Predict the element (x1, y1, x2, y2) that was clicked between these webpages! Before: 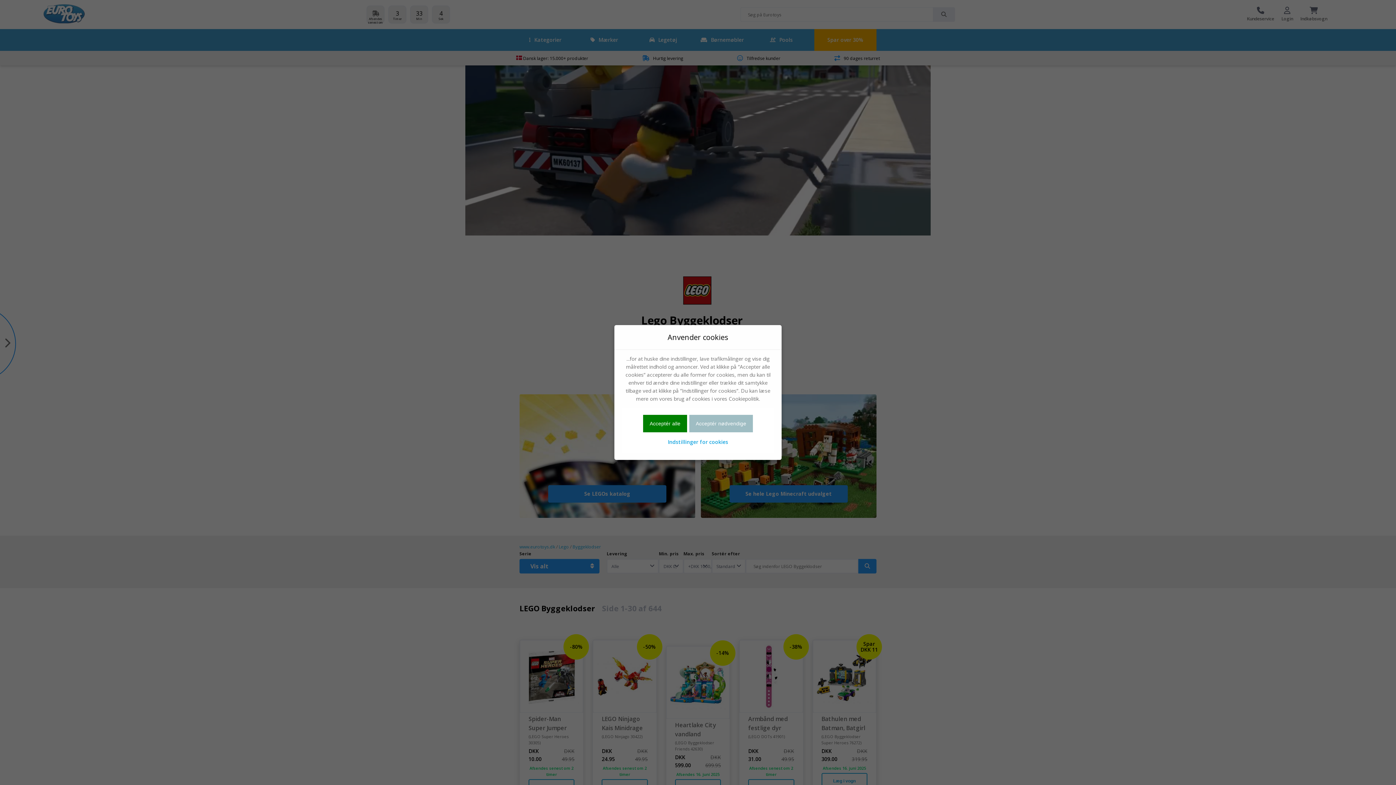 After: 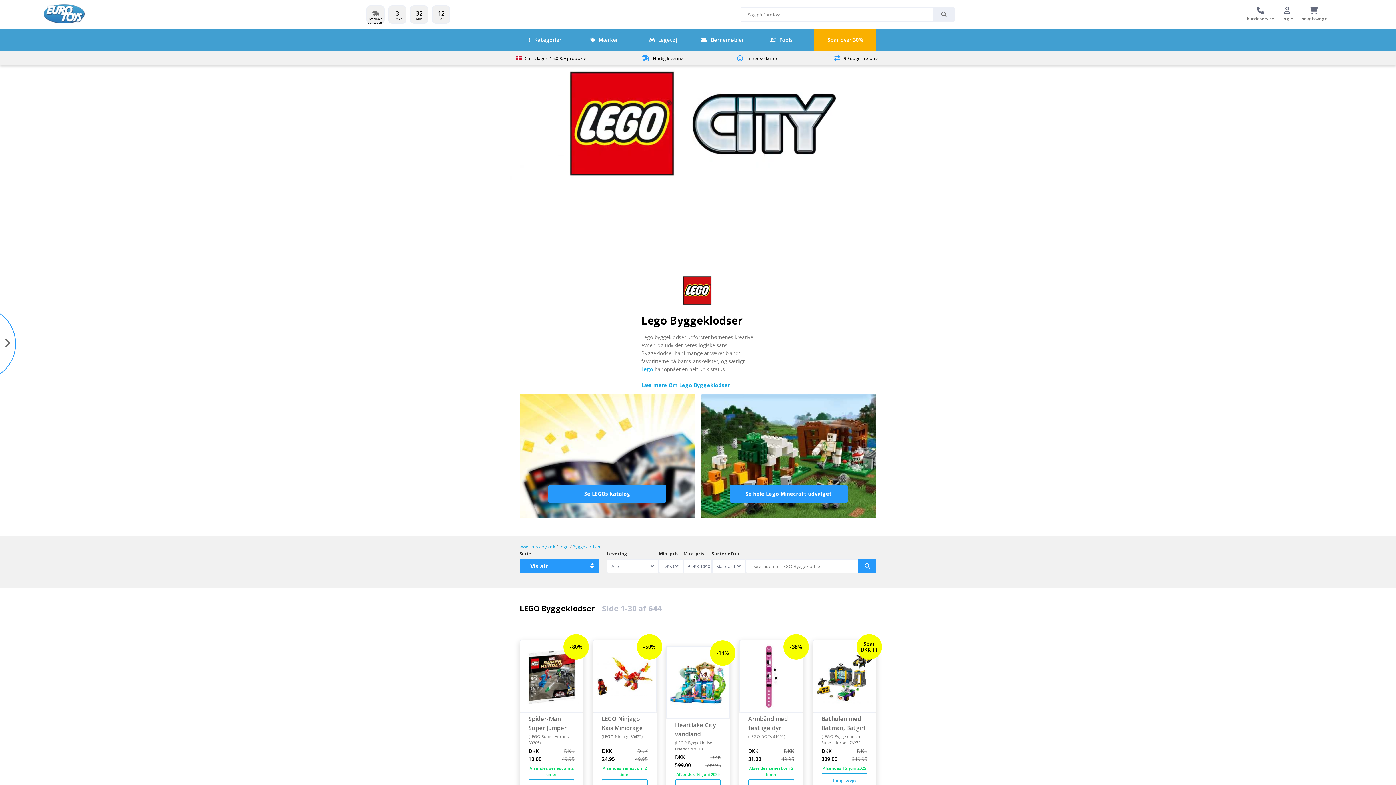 Action: bbox: (689, 415, 753, 432) label: Acceptér nødvendige